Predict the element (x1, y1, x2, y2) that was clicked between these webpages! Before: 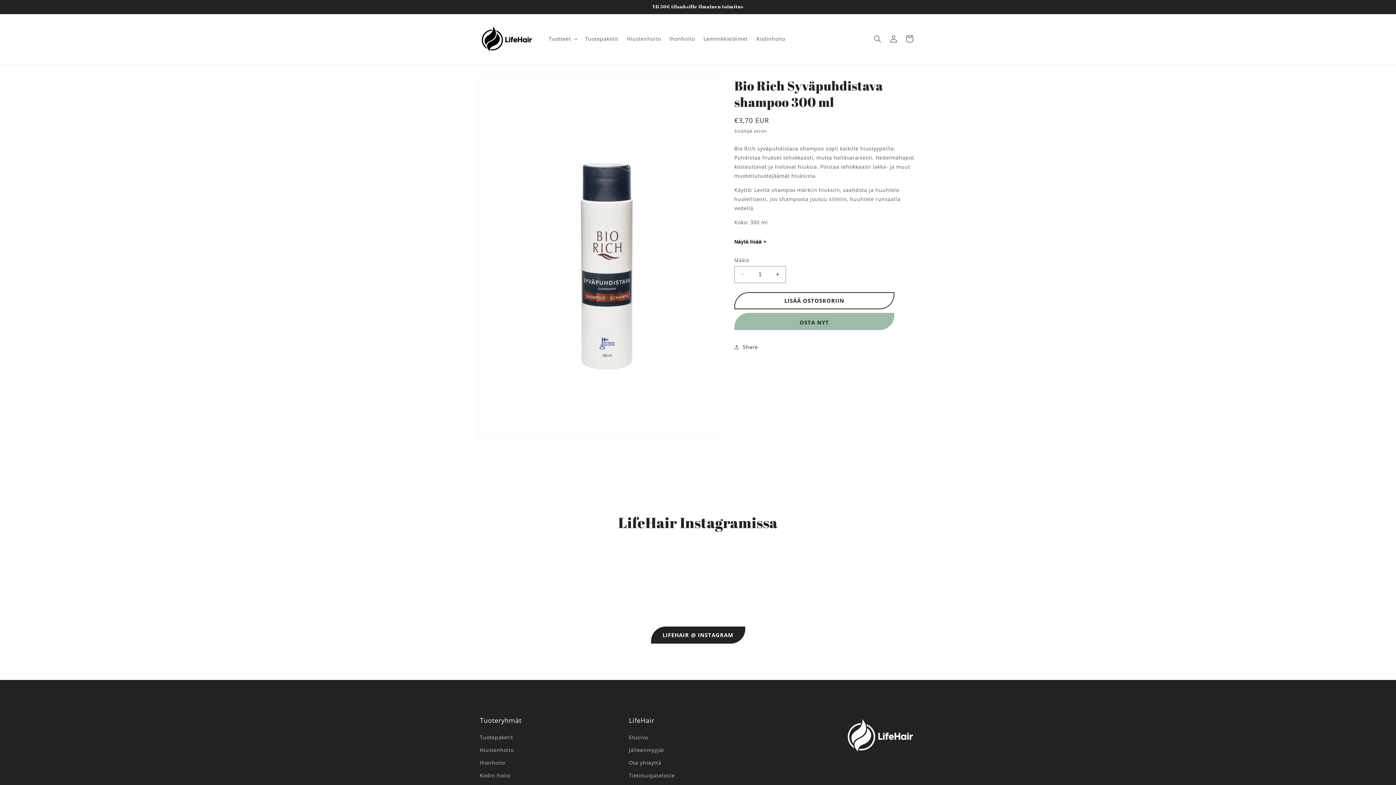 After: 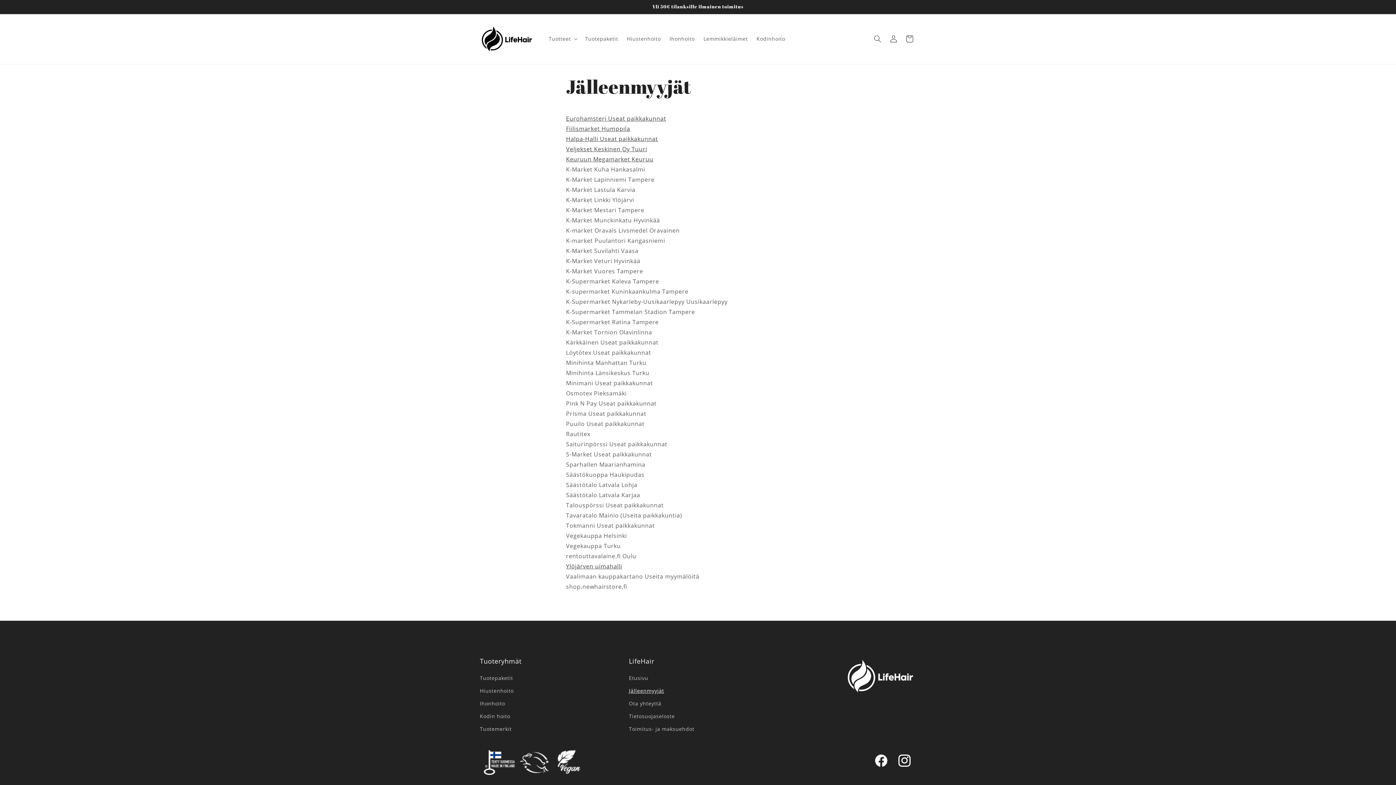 Action: bbox: (629, 743, 664, 756) label: Jälleenmyyjät